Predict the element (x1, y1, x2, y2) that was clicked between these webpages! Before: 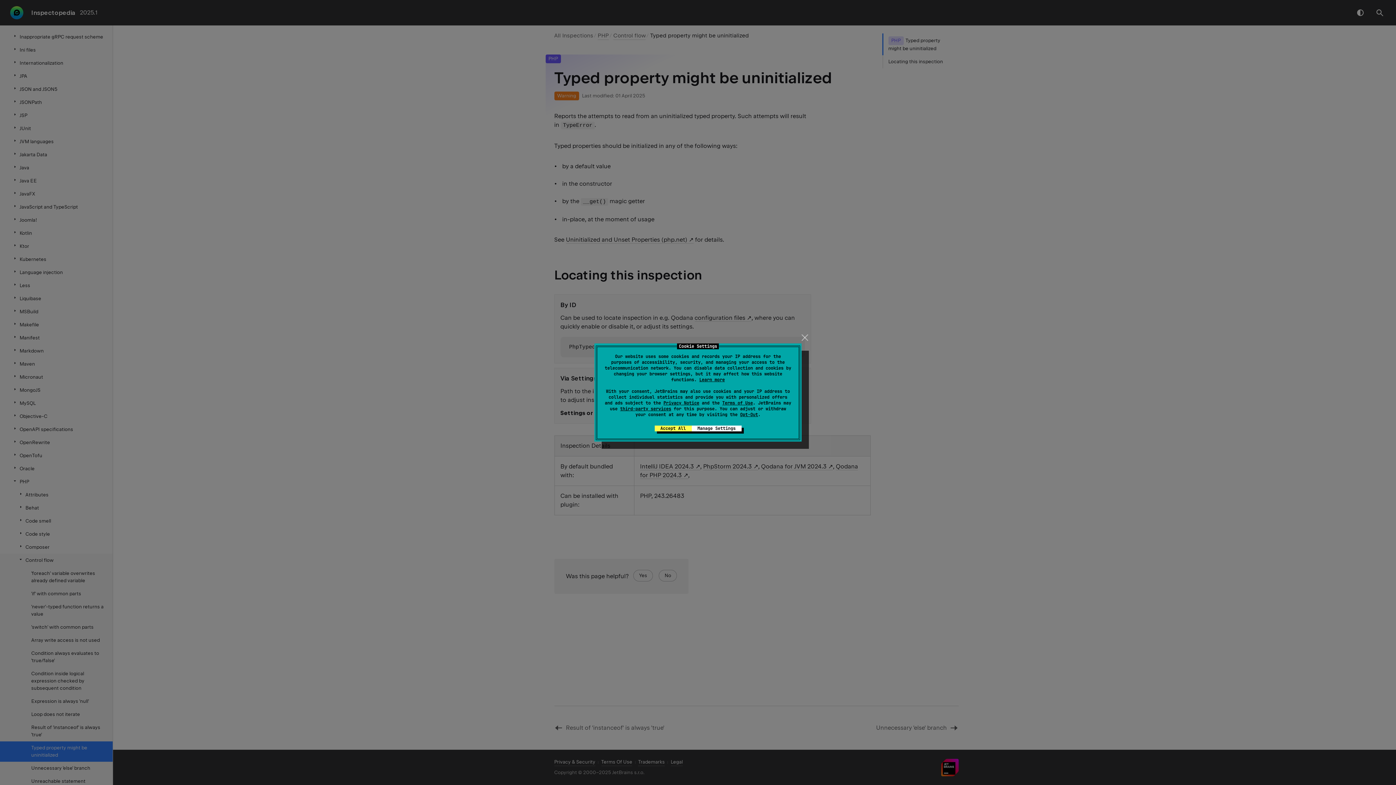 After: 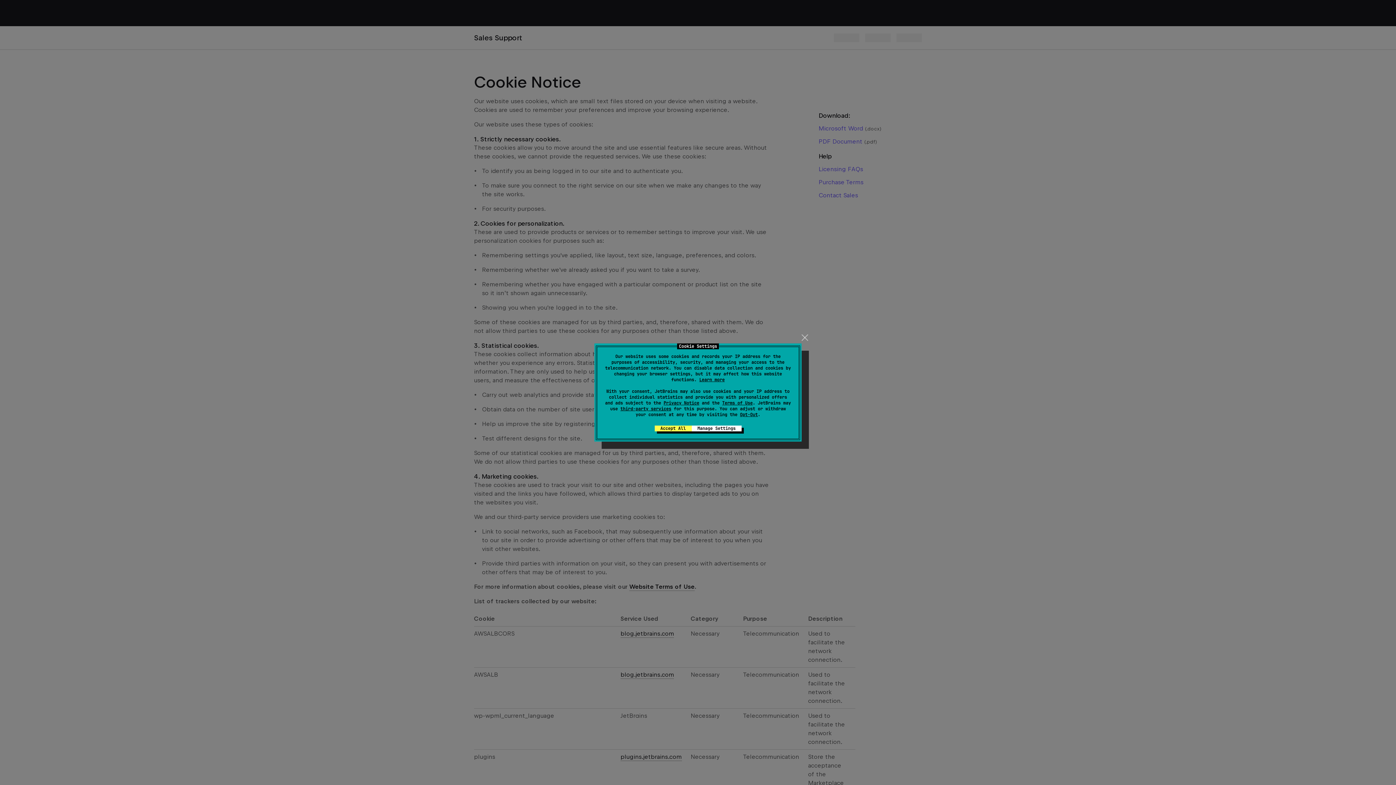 Action: label: Learn more bbox: (699, 377, 725, 382)